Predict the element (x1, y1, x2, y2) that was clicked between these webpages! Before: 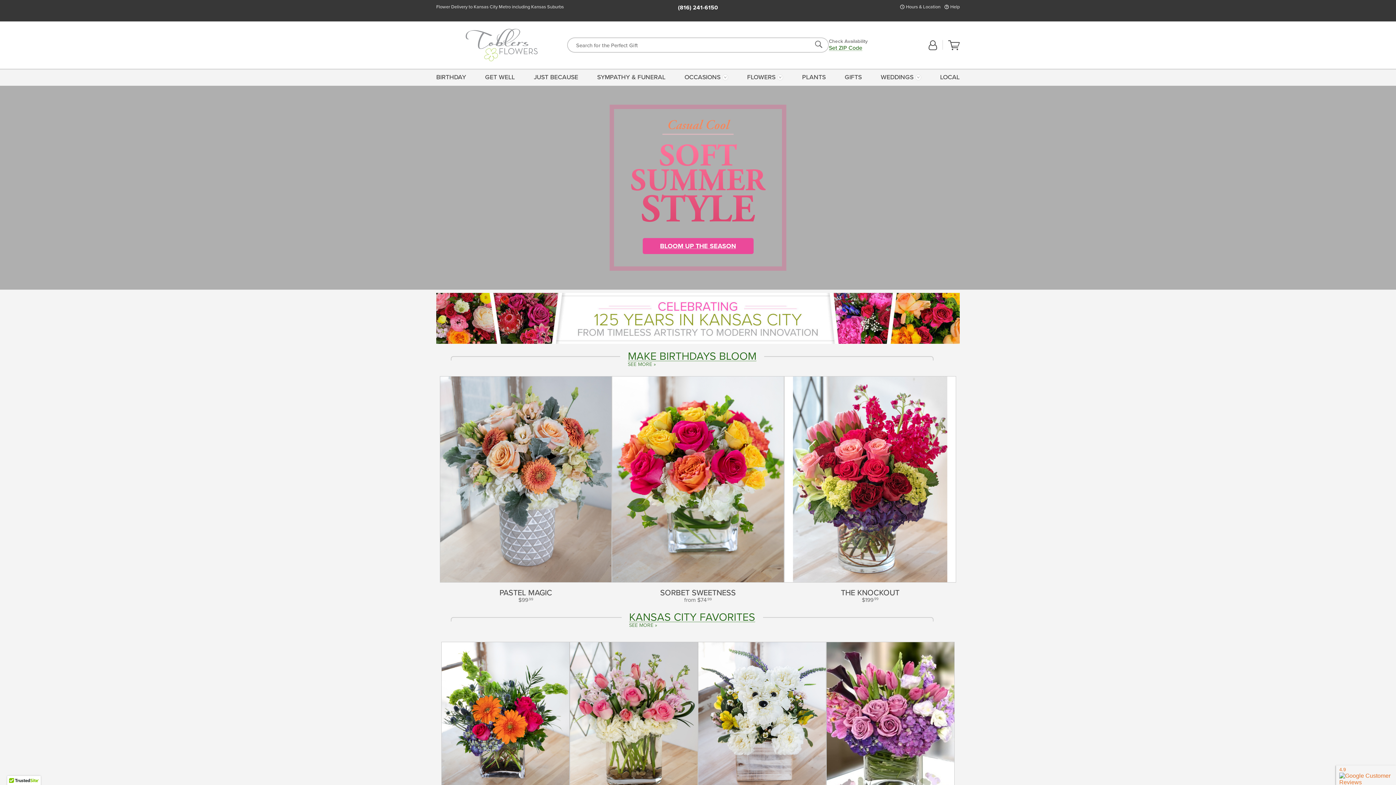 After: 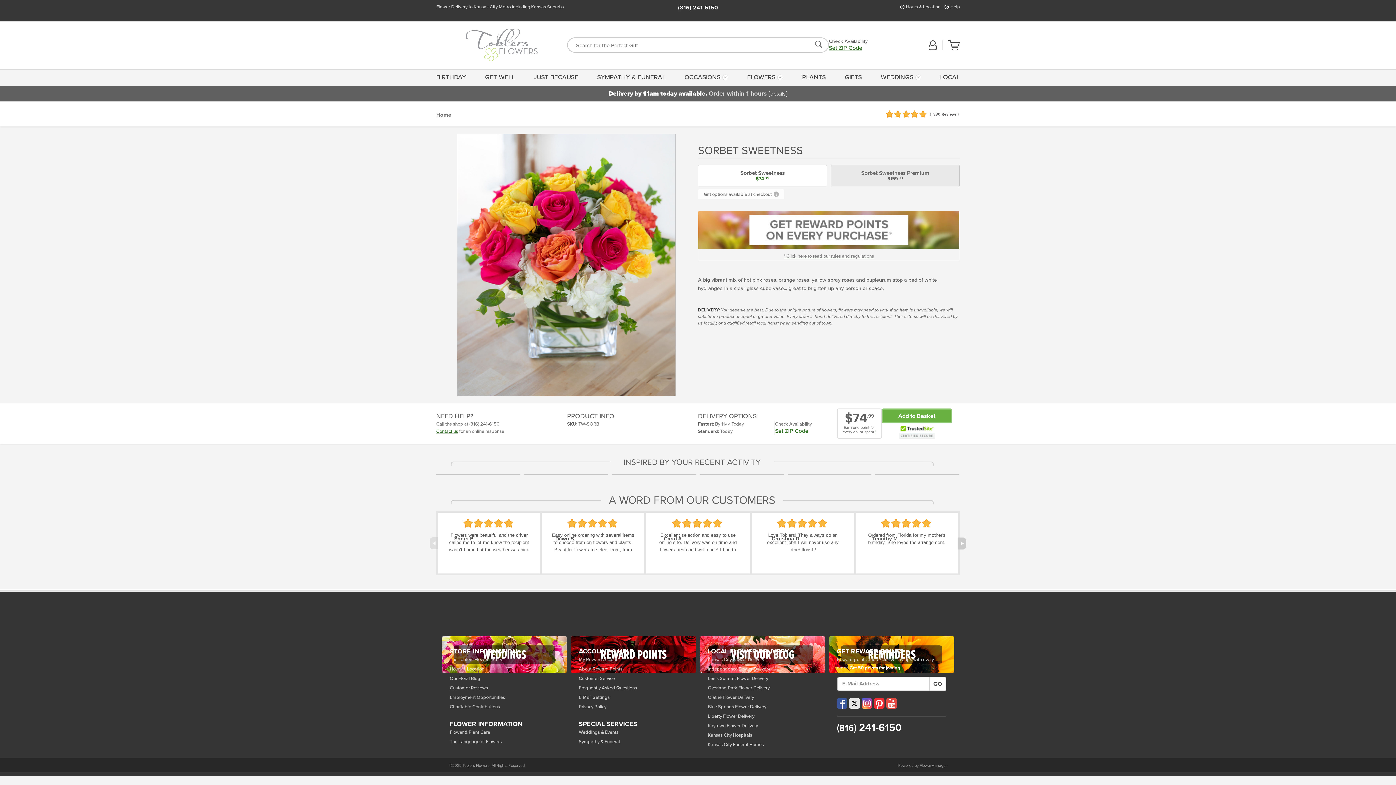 Action: label: See Product Details bbox: (612, 376, 784, 603)